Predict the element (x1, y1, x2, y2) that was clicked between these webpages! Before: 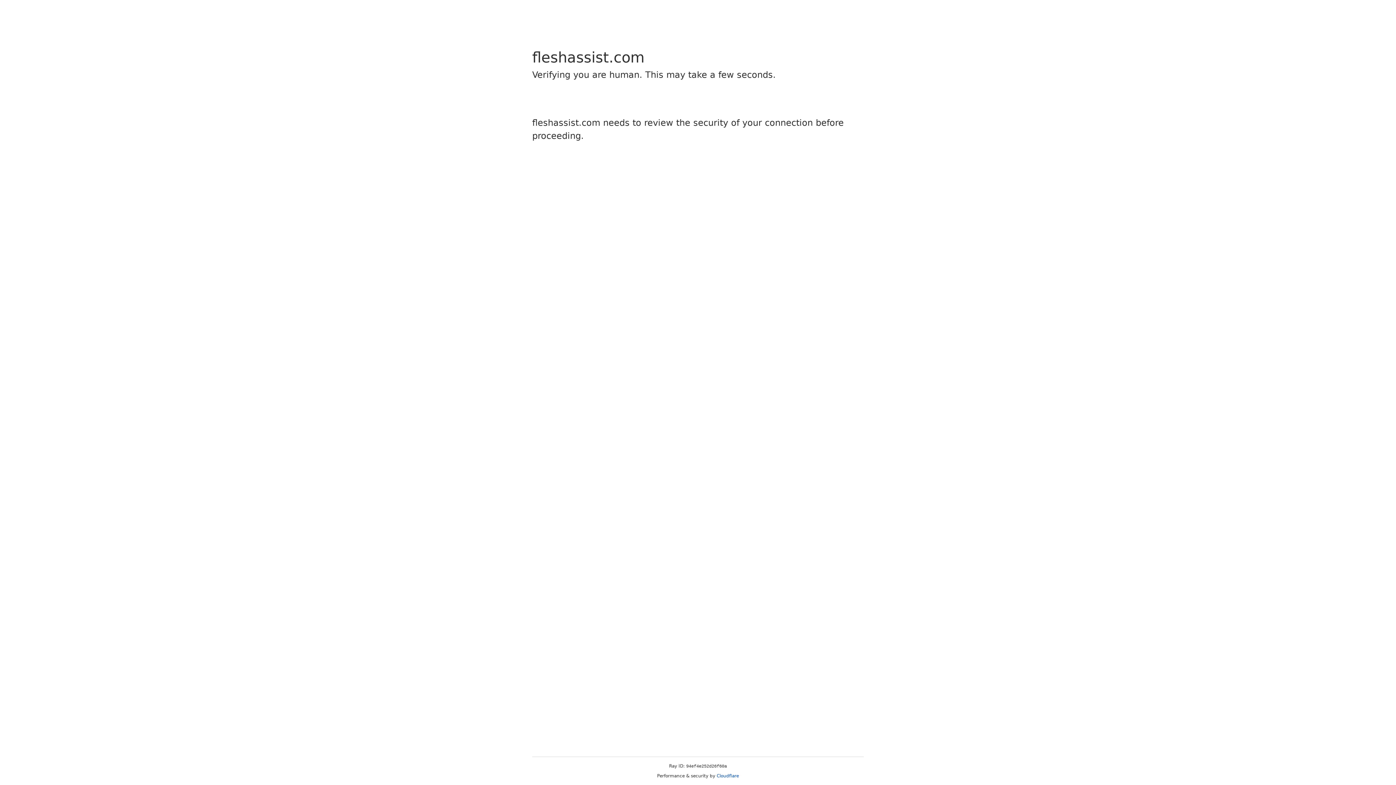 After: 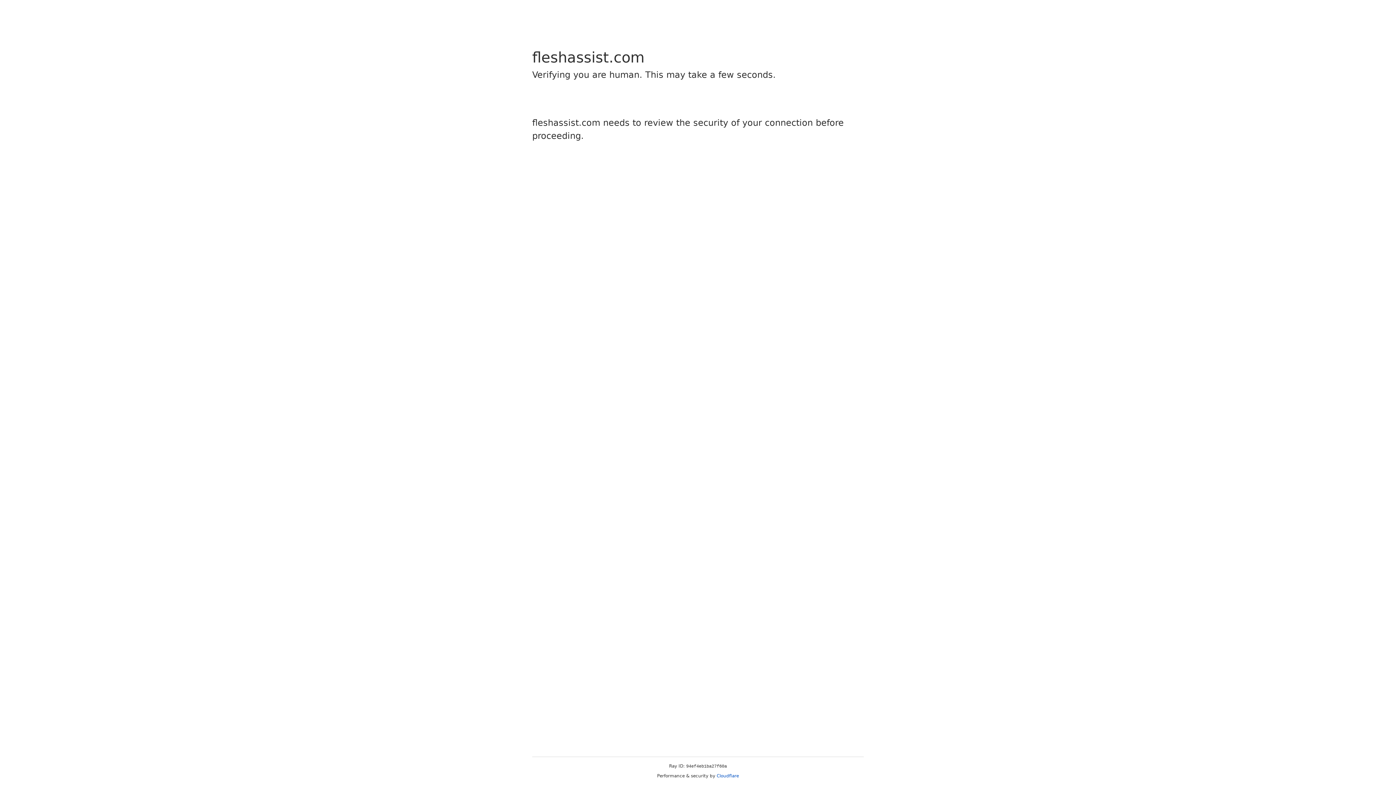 Action: bbox: (716, 773, 739, 778) label: Cloudflare